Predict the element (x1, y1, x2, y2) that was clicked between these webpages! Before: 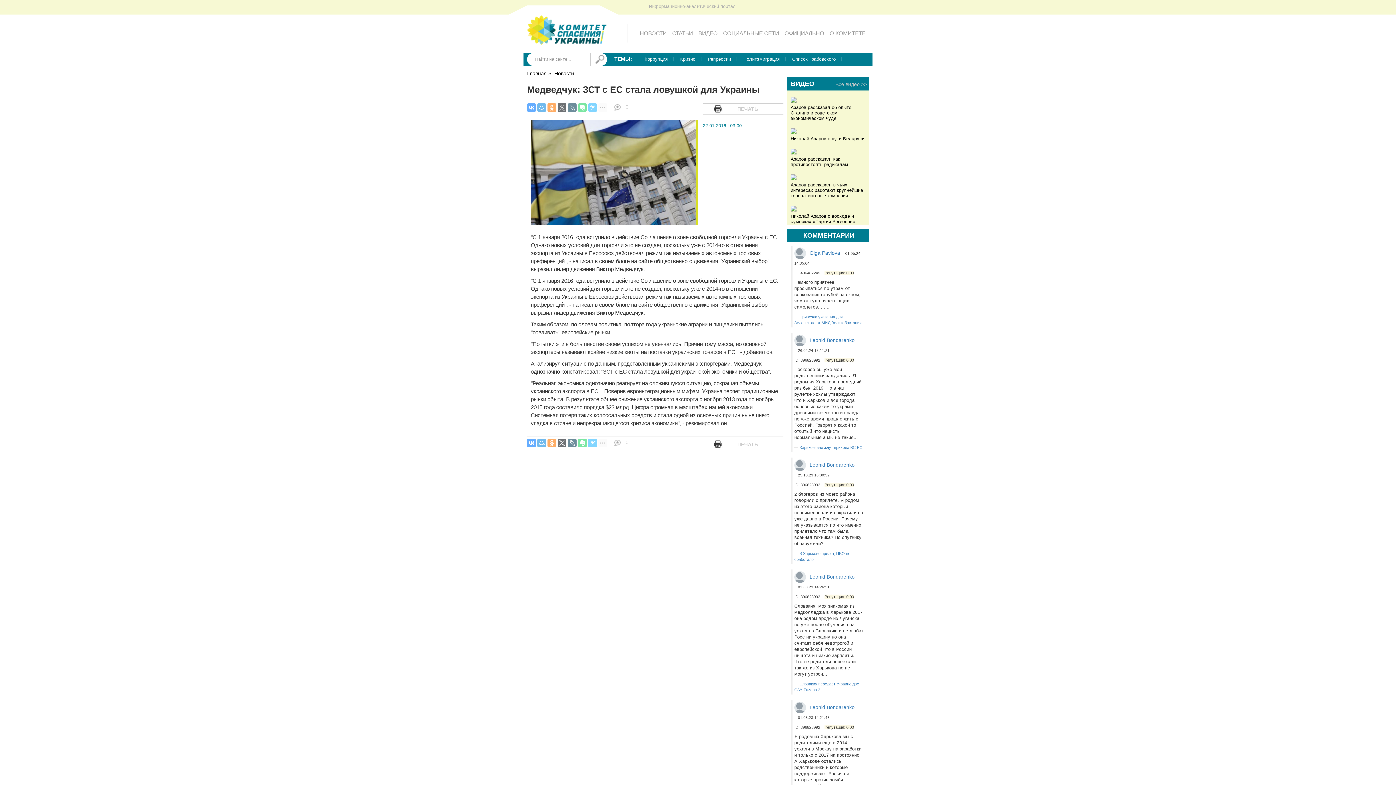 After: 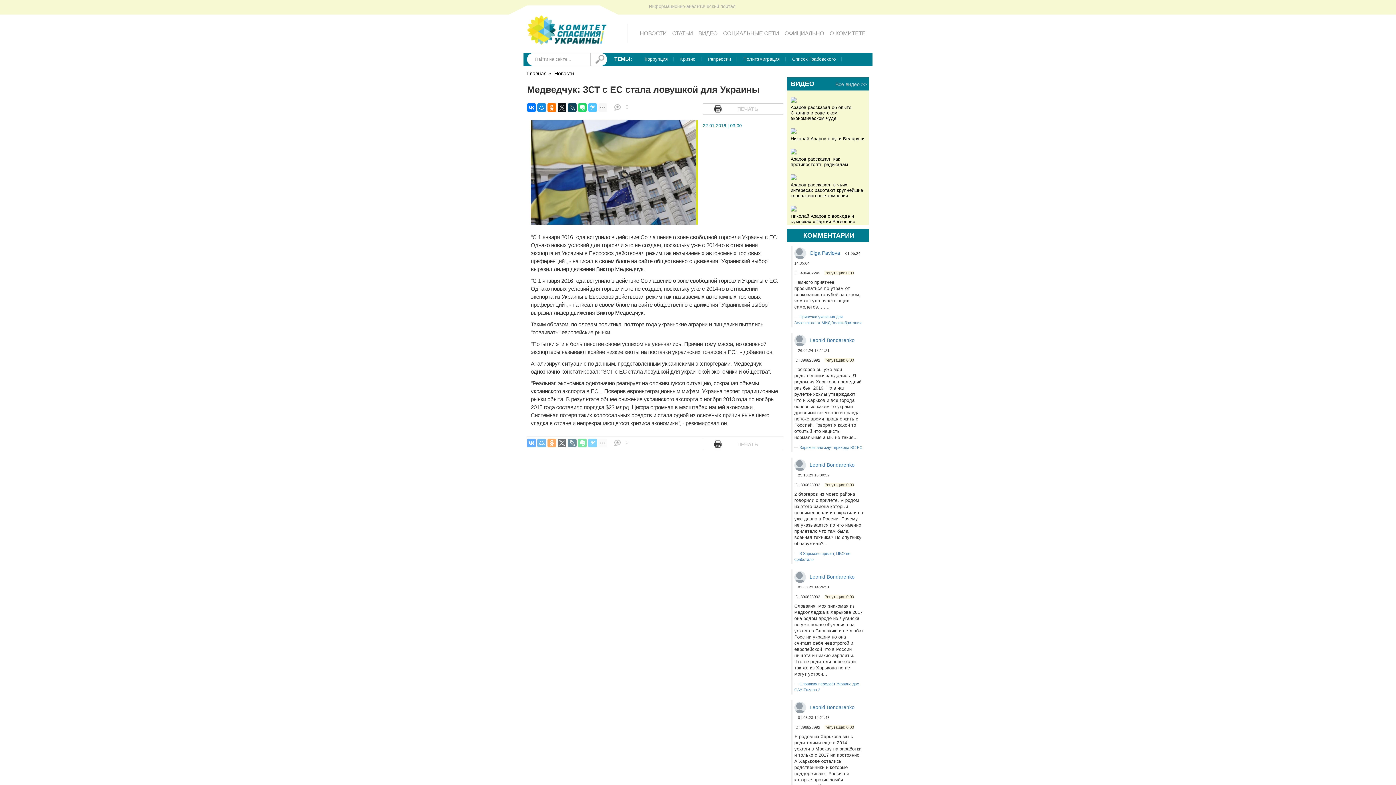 Action: bbox: (588, 103, 597, 112)